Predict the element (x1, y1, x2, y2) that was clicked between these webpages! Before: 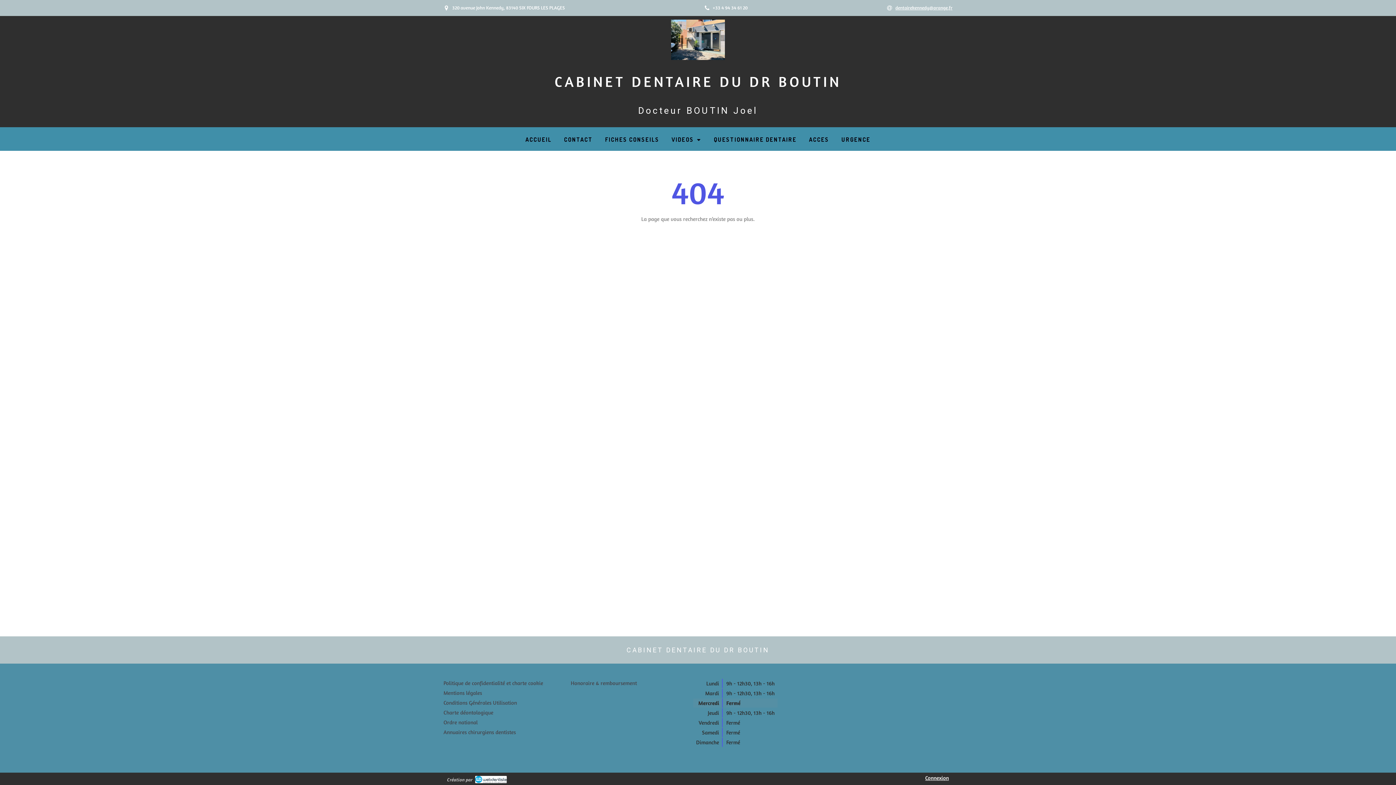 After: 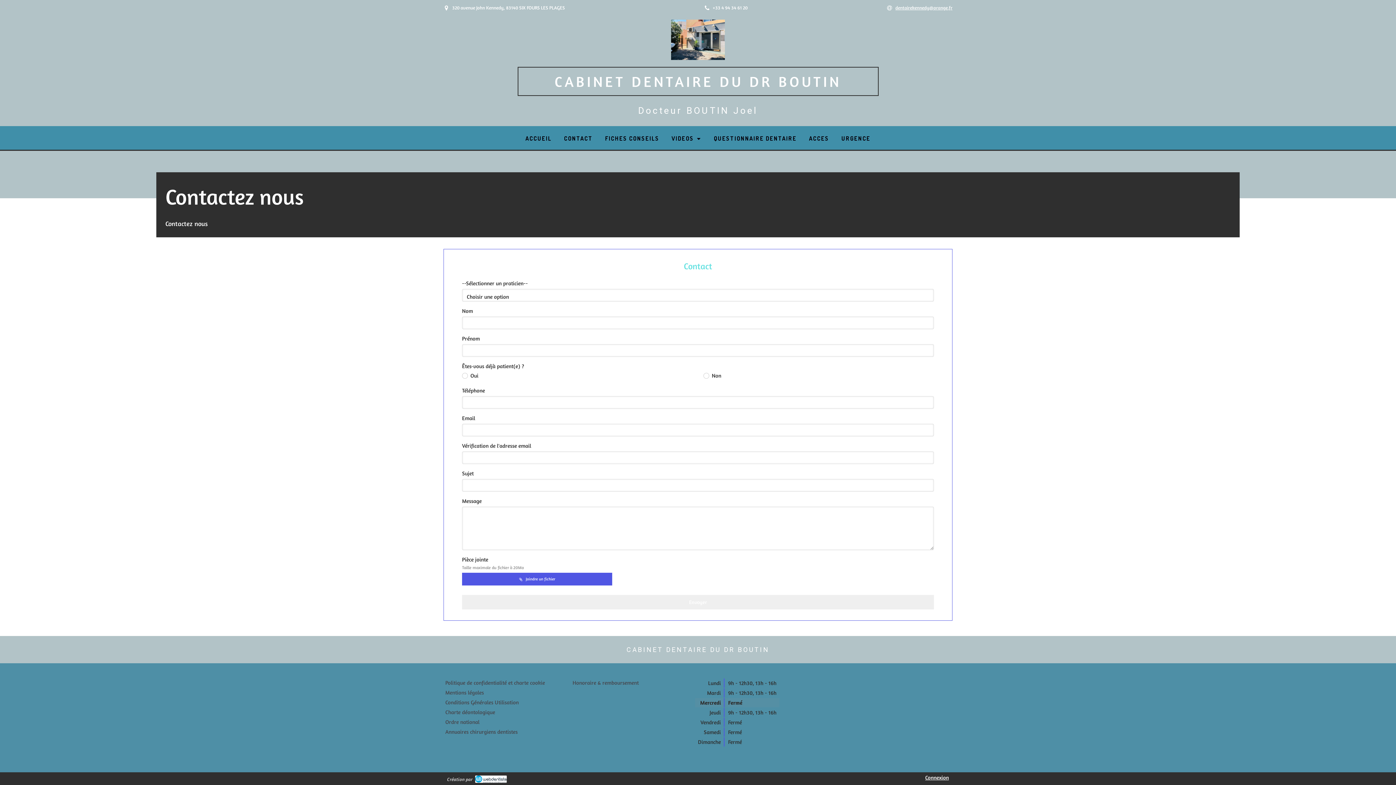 Action: label: CONTACT bbox: (558, 127, 598, 150)